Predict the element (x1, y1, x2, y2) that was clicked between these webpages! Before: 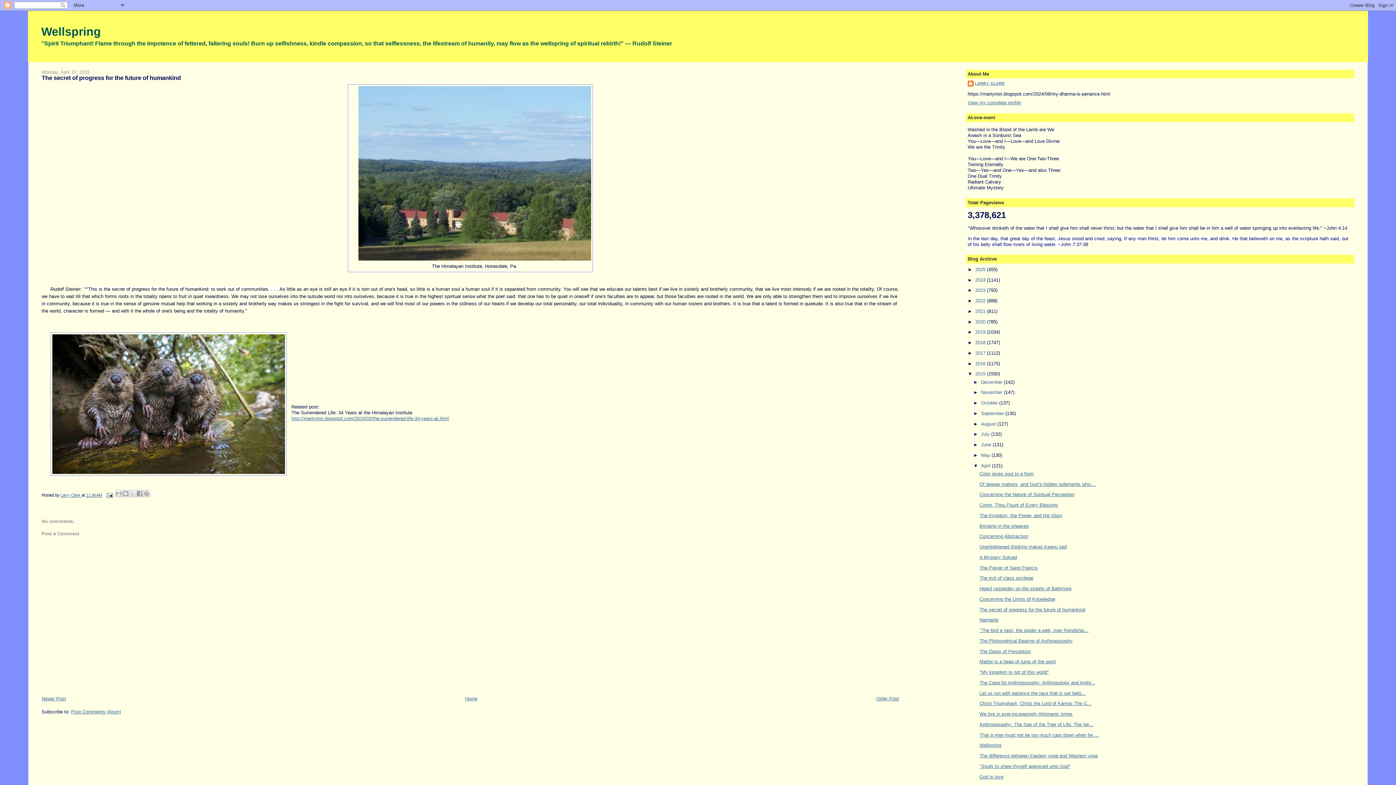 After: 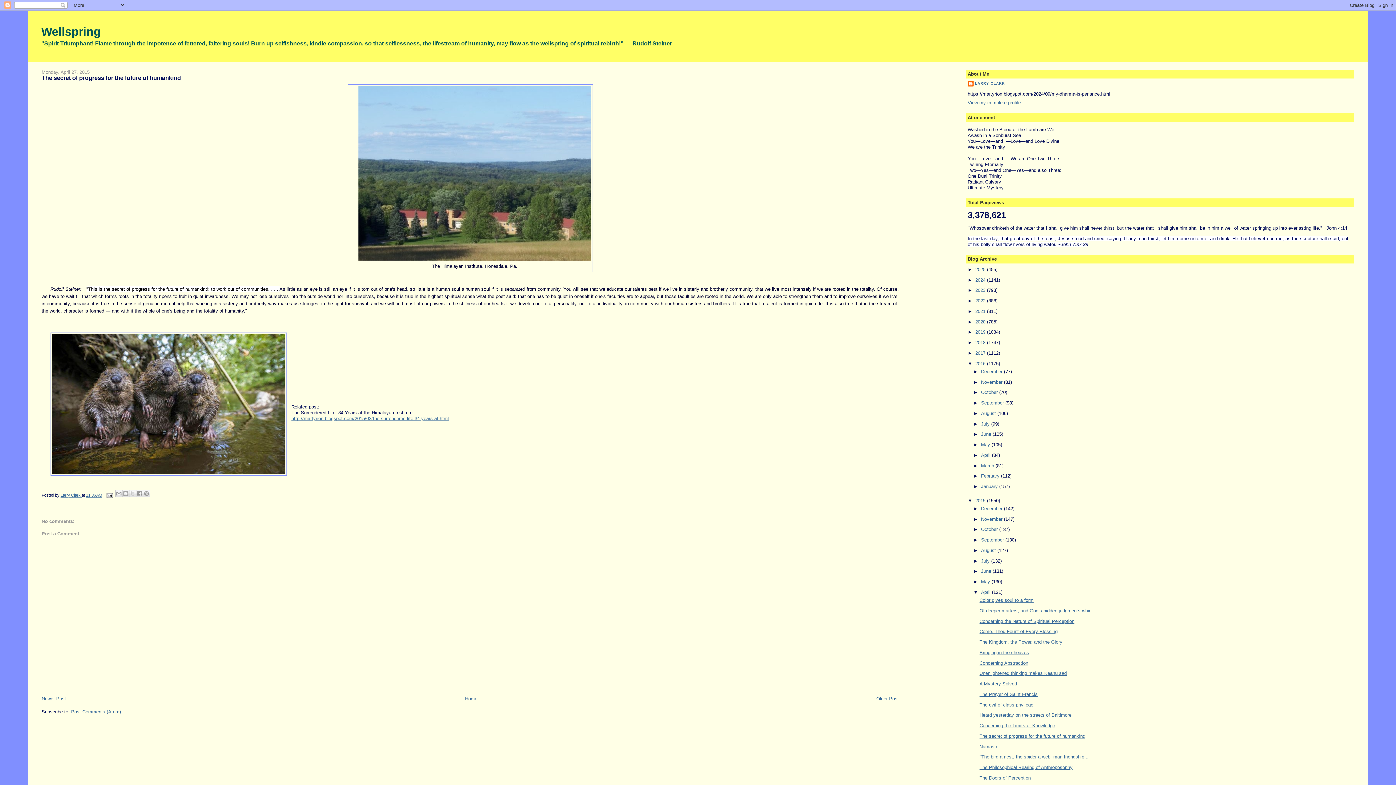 Action: label: ►   bbox: (967, 360, 975, 366)